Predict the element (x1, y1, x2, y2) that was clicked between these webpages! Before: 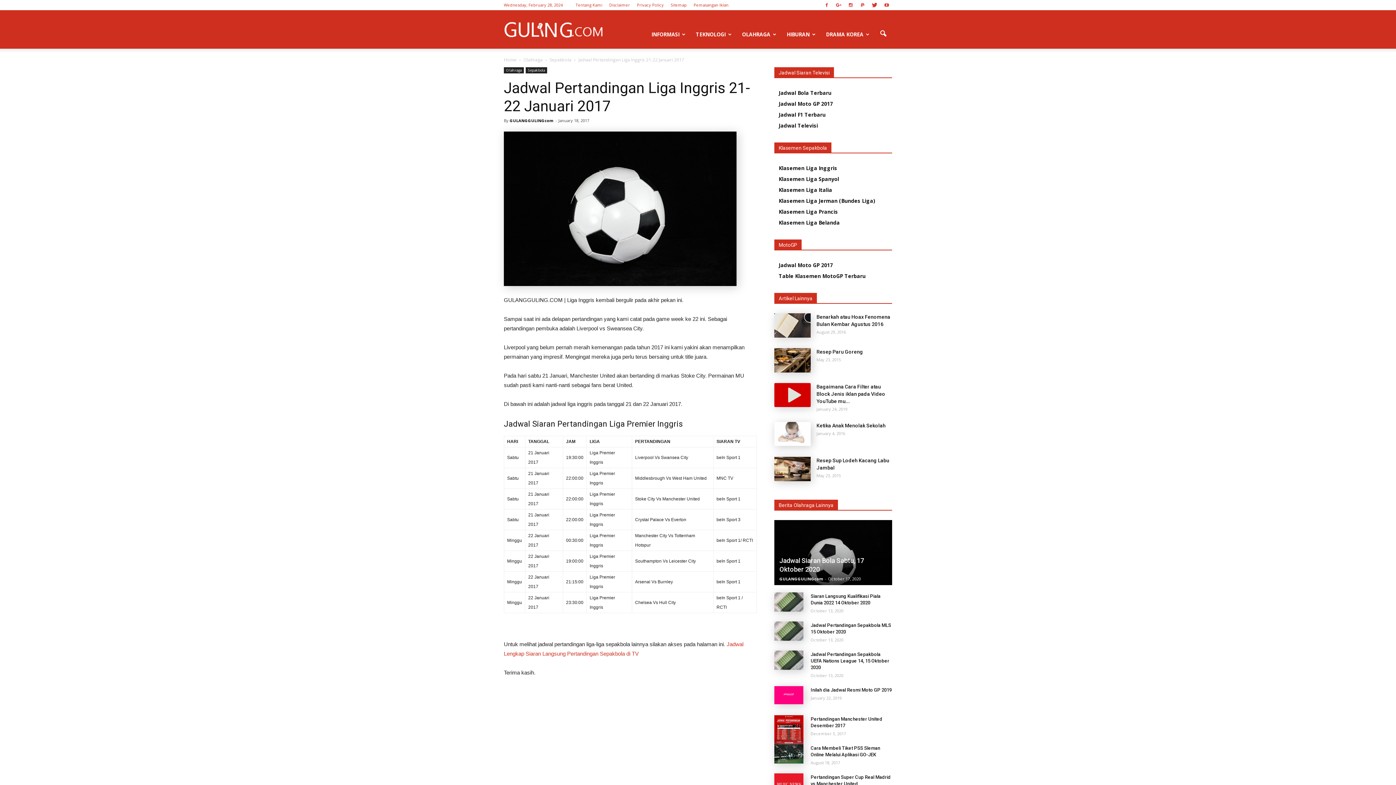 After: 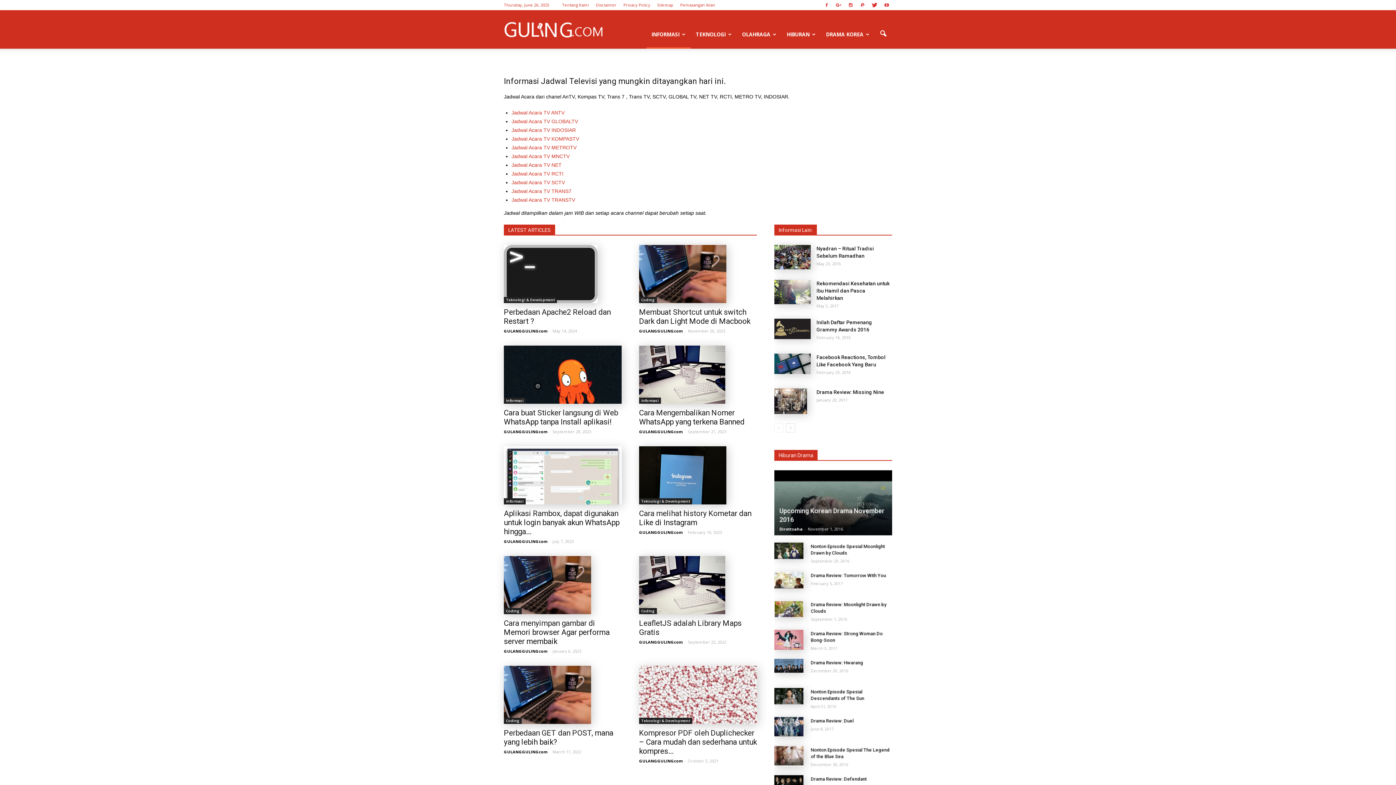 Action: label: Jadwal Televisi bbox: (778, 122, 818, 129)